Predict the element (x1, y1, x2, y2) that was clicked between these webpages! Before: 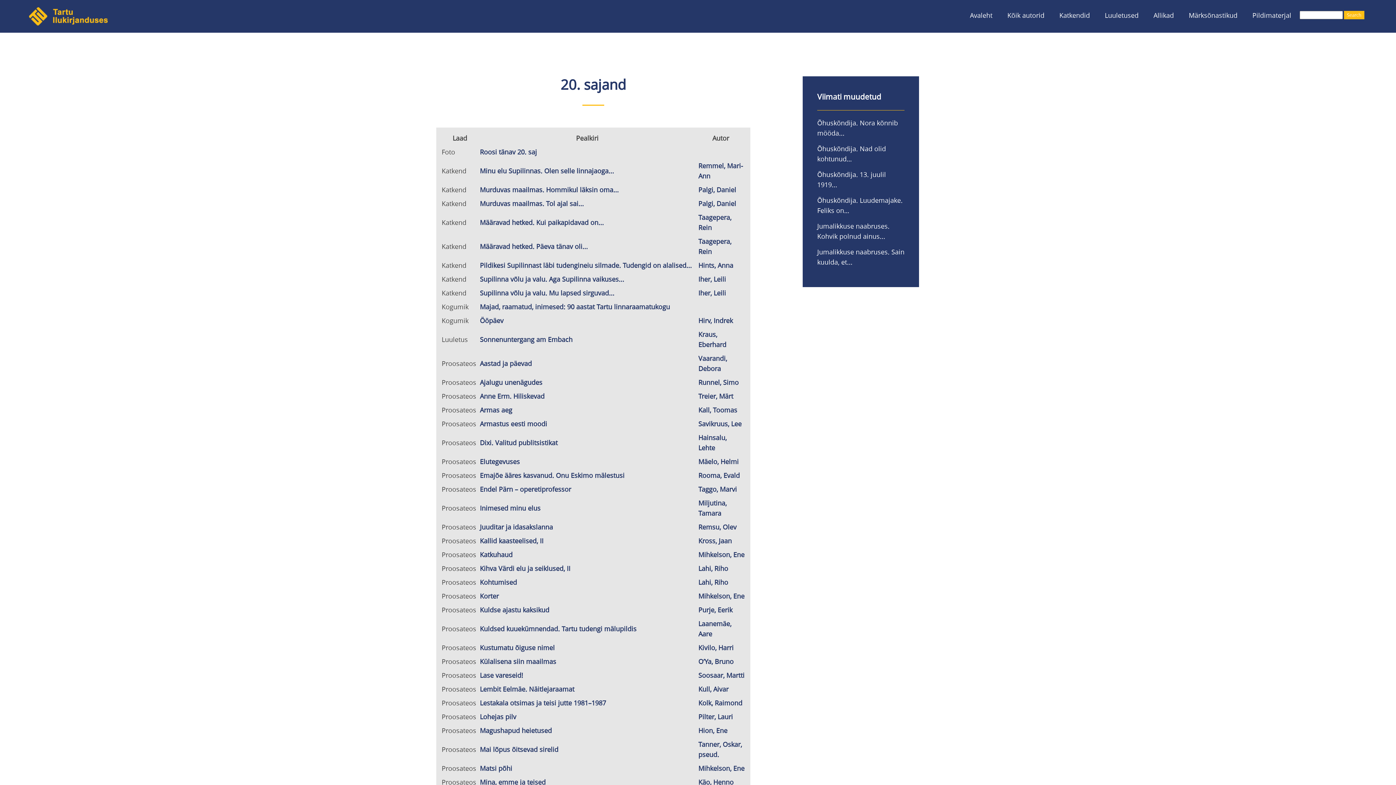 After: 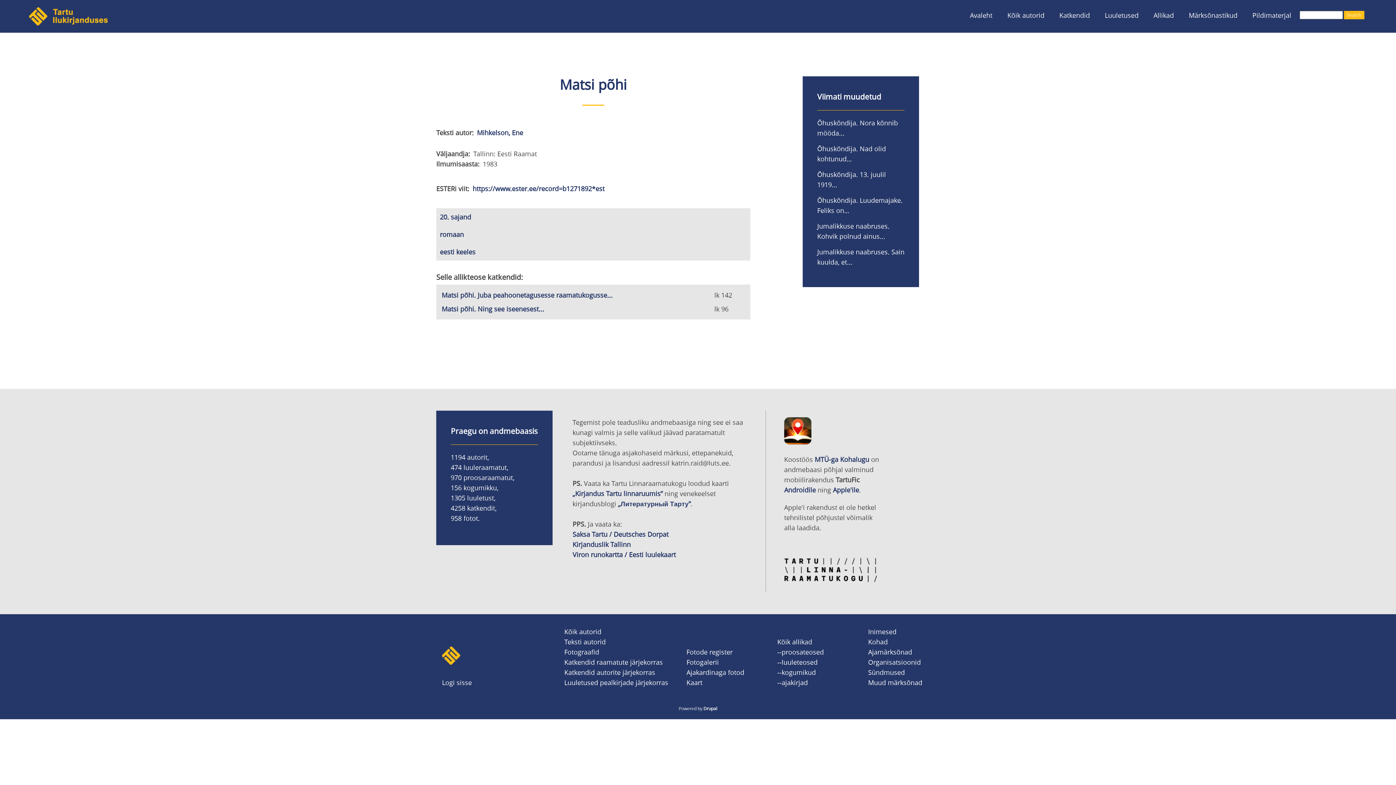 Action: label: Matsi põhi bbox: (480, 764, 512, 773)